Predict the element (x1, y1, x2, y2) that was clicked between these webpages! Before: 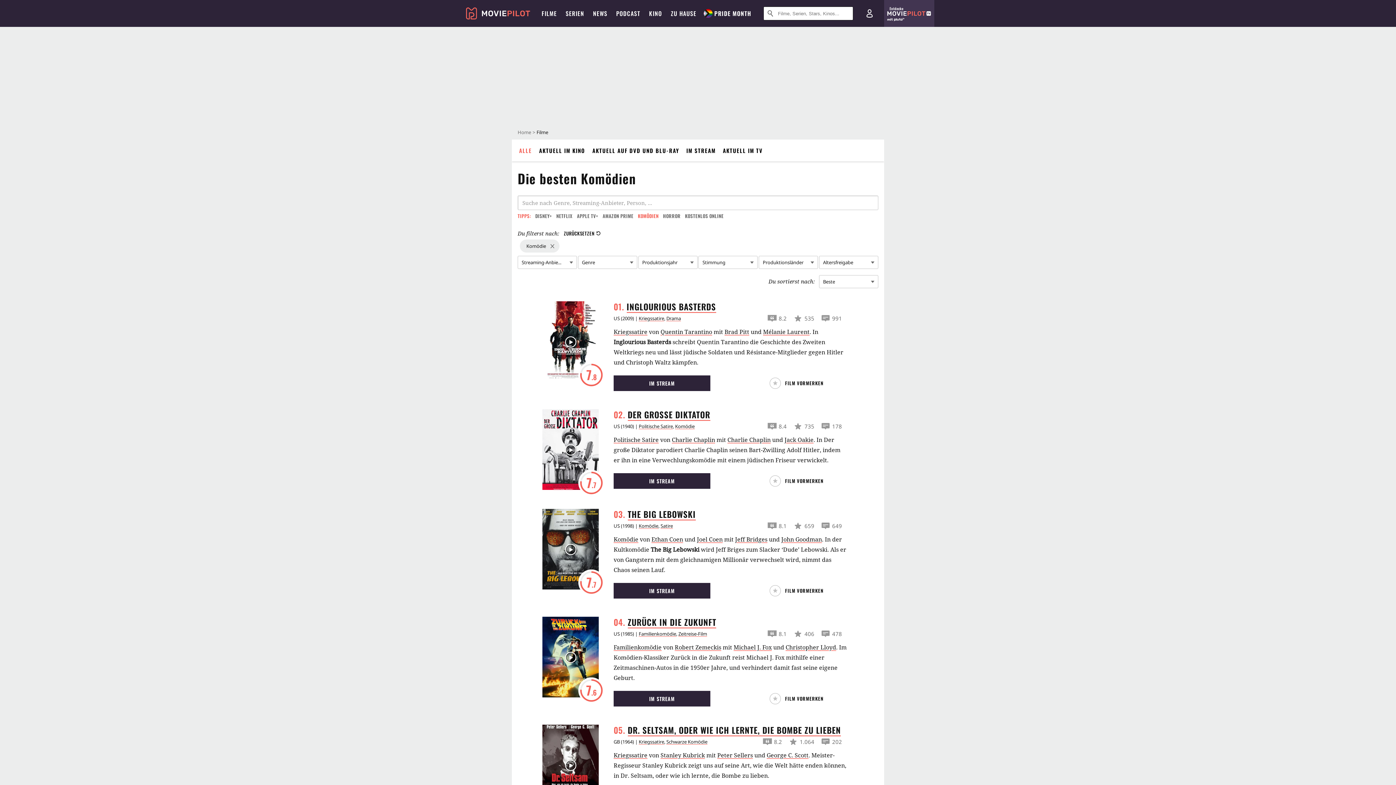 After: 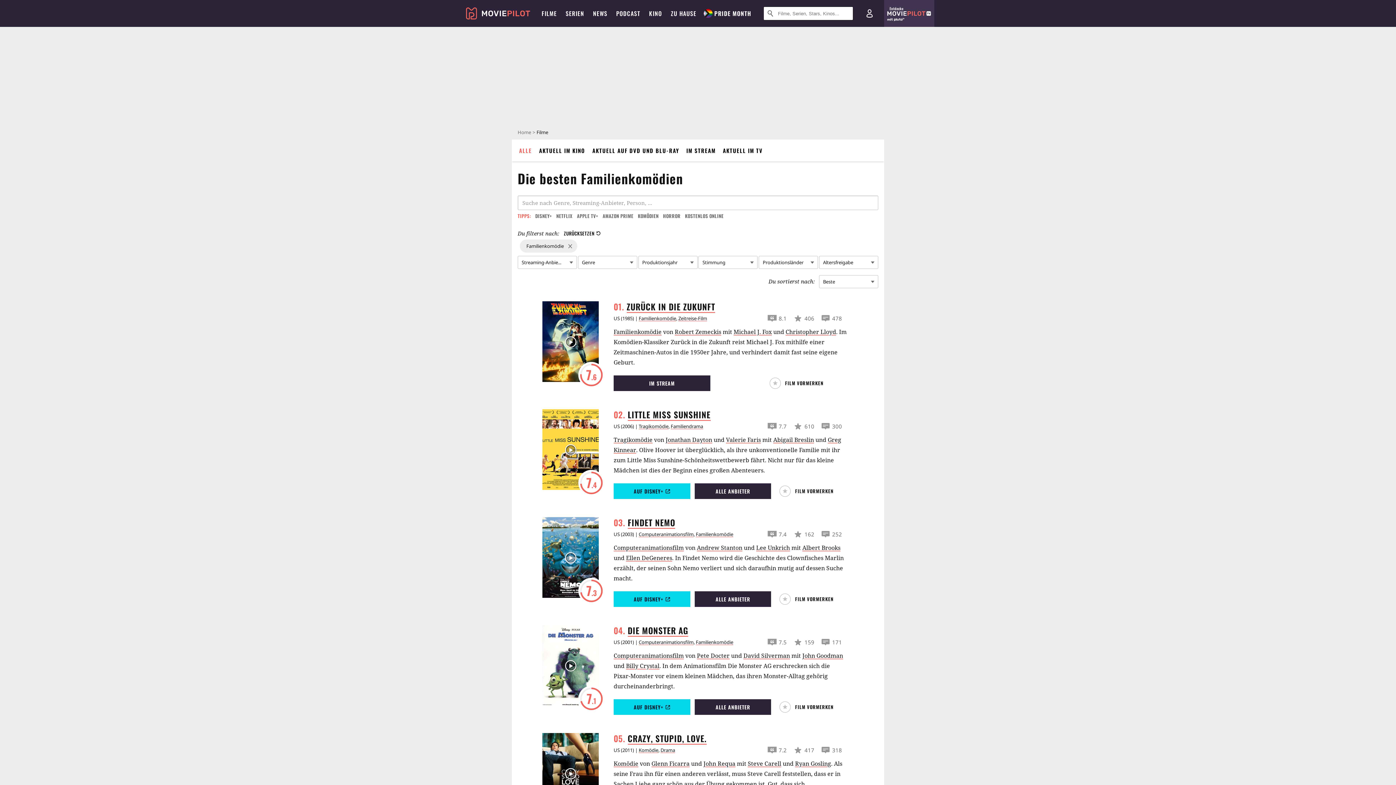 Action: bbox: (613, 627, 653, 633) label: Familienkomödie